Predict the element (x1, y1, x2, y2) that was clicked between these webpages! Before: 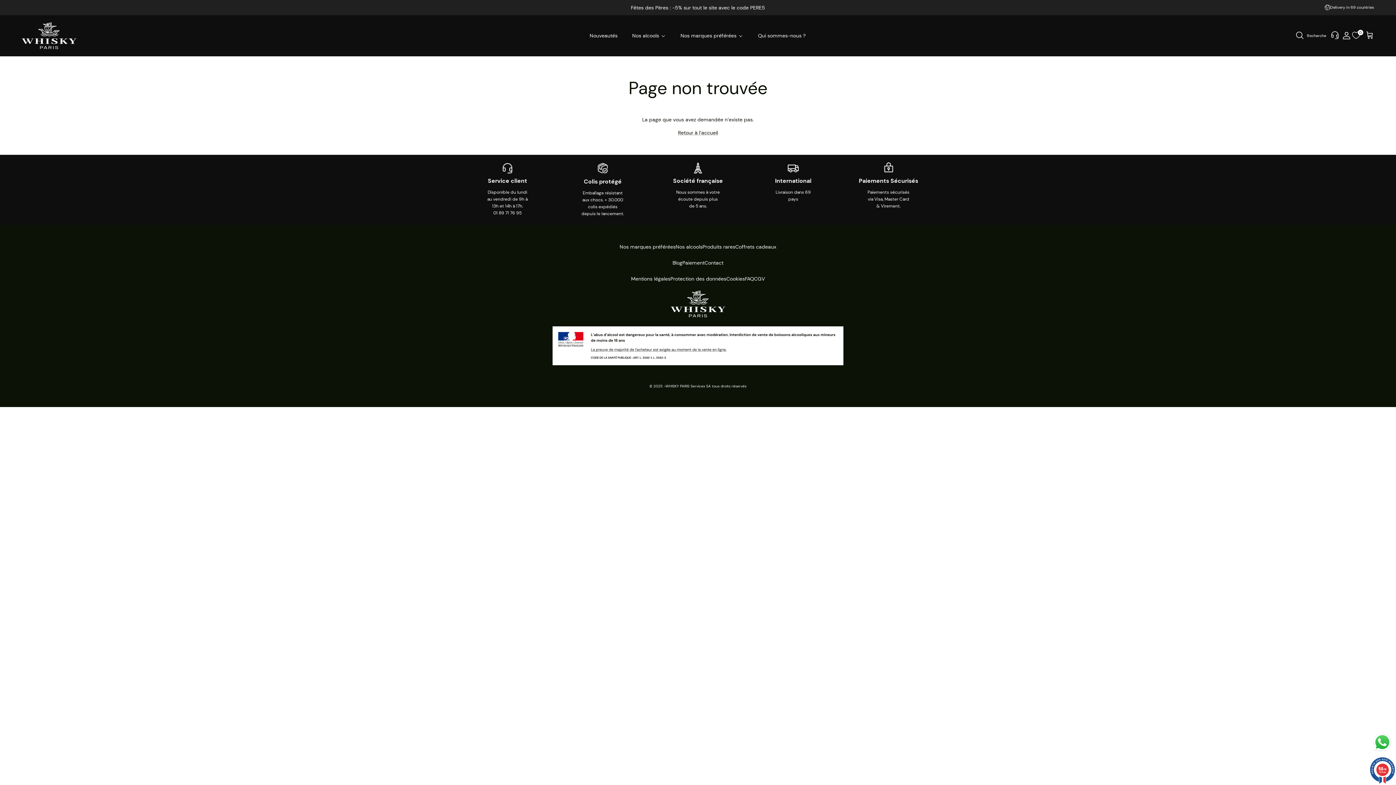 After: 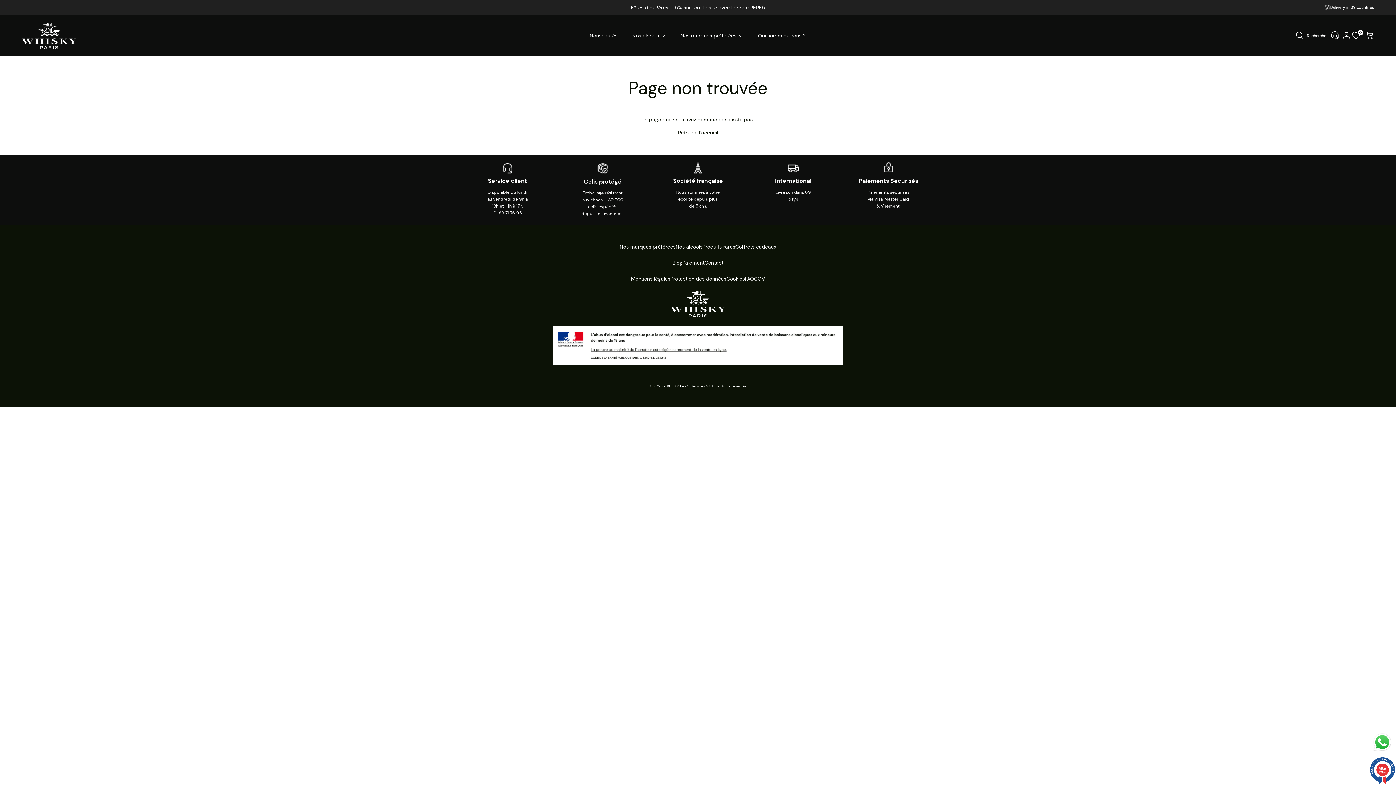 Action: bbox: (1372, 732, 1392, 752) label: Send a message via WhatsApp